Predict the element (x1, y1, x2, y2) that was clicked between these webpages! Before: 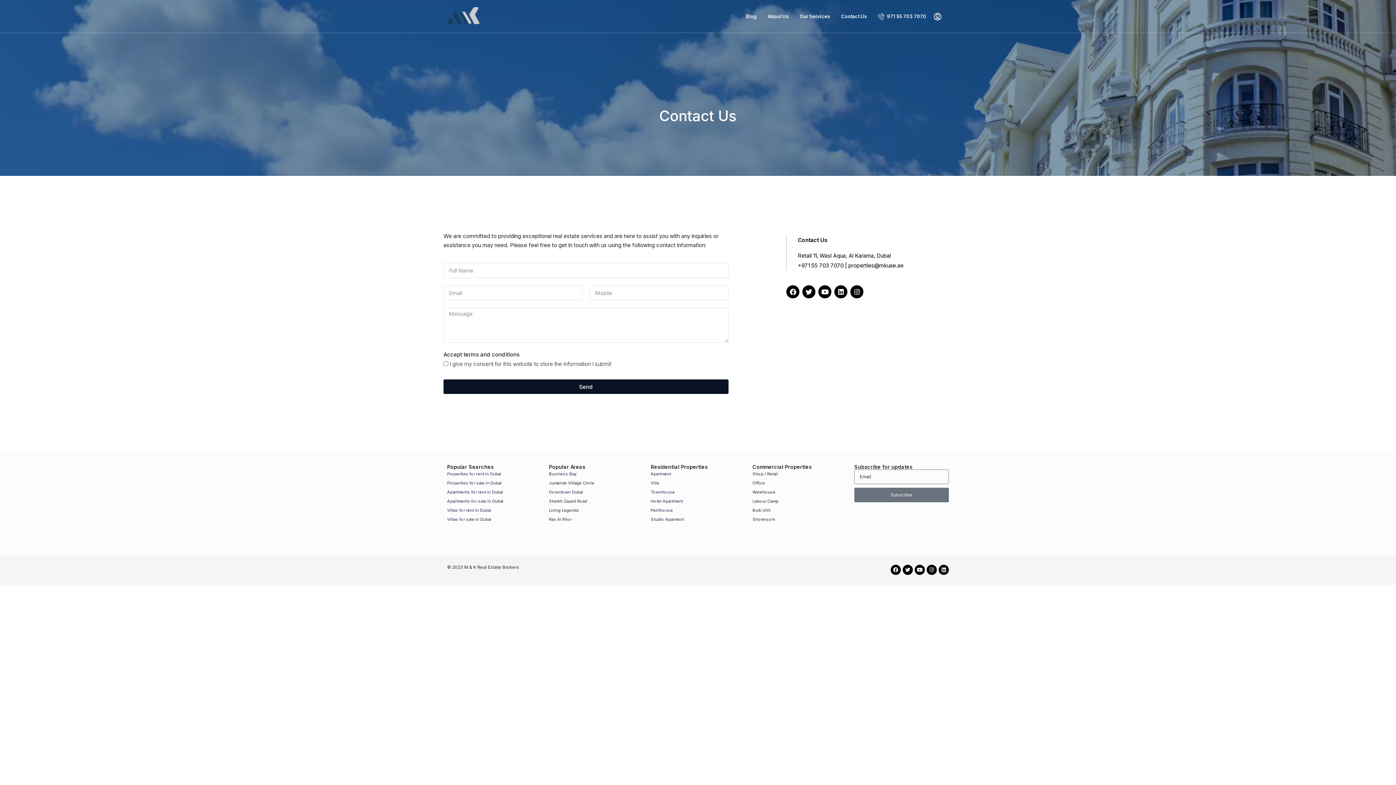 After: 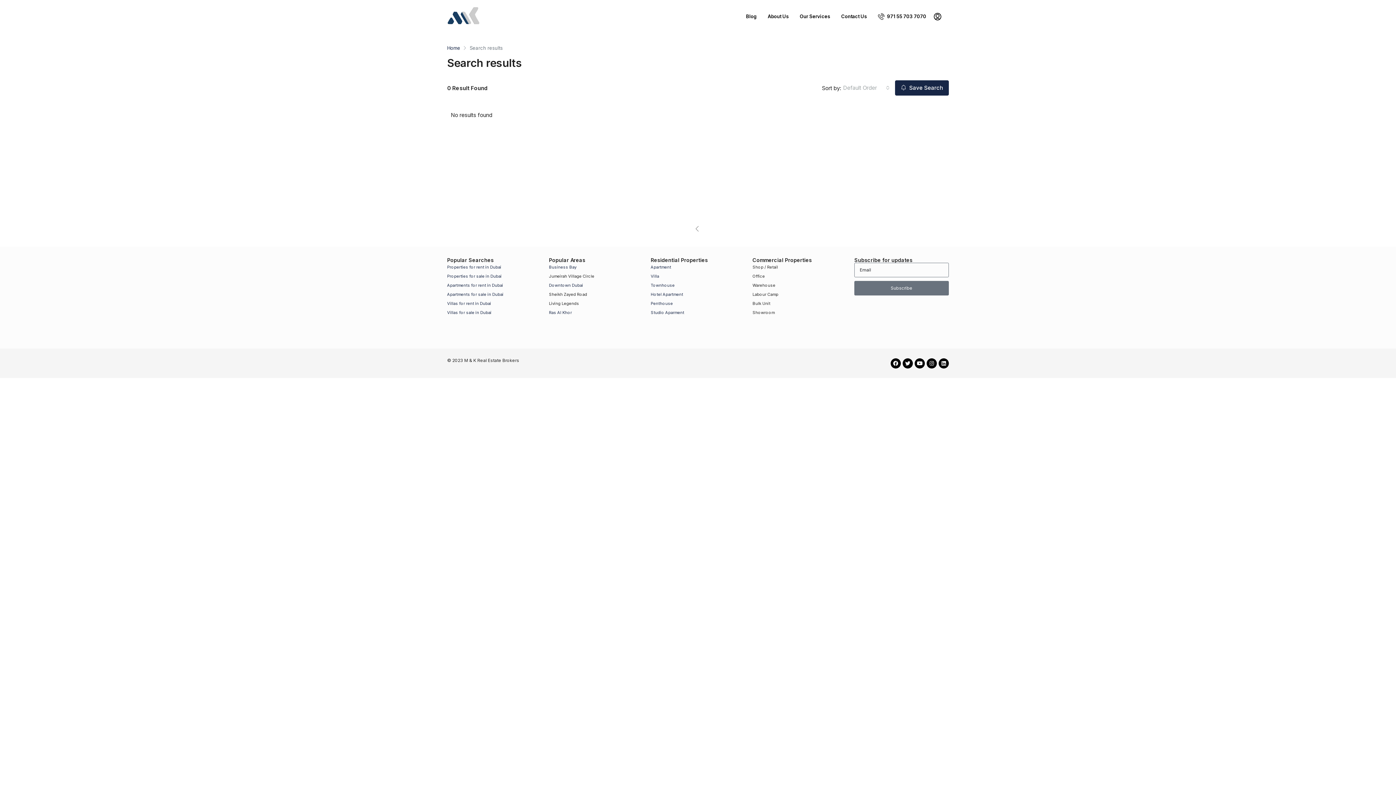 Action: bbox: (447, 469, 503, 478) label: Properties for rent in Dubai